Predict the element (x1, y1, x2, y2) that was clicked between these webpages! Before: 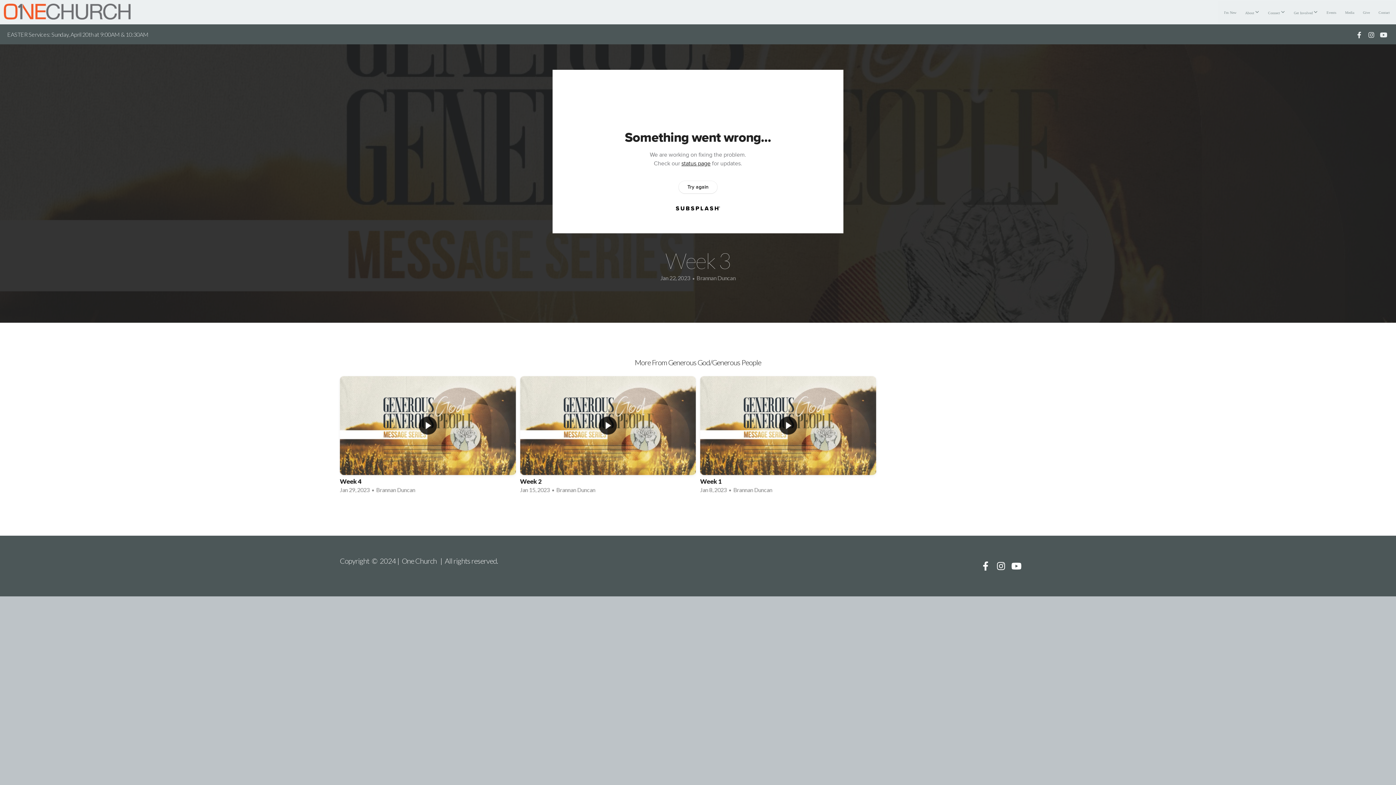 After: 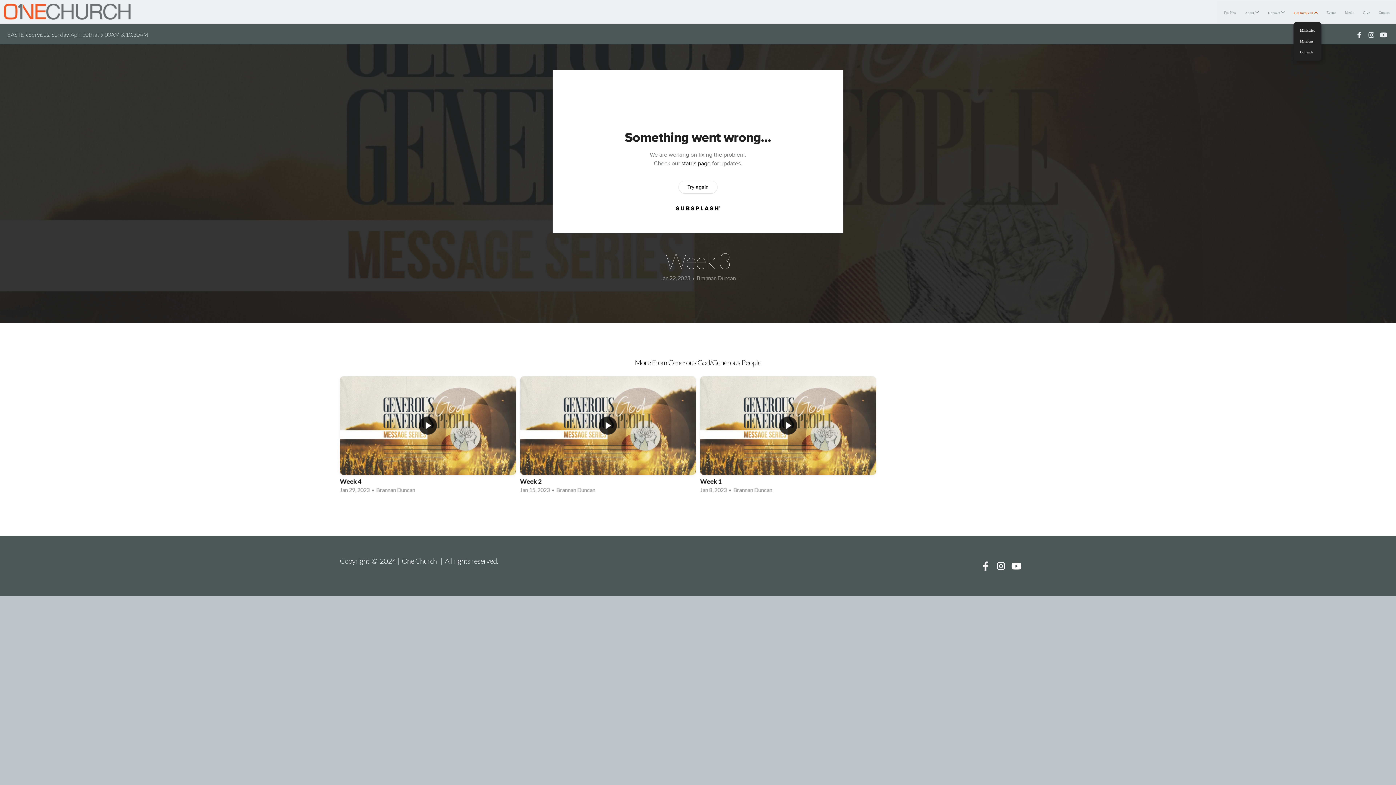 Action: label: Get Involved  bbox: (1290, 2, 1321, 22)